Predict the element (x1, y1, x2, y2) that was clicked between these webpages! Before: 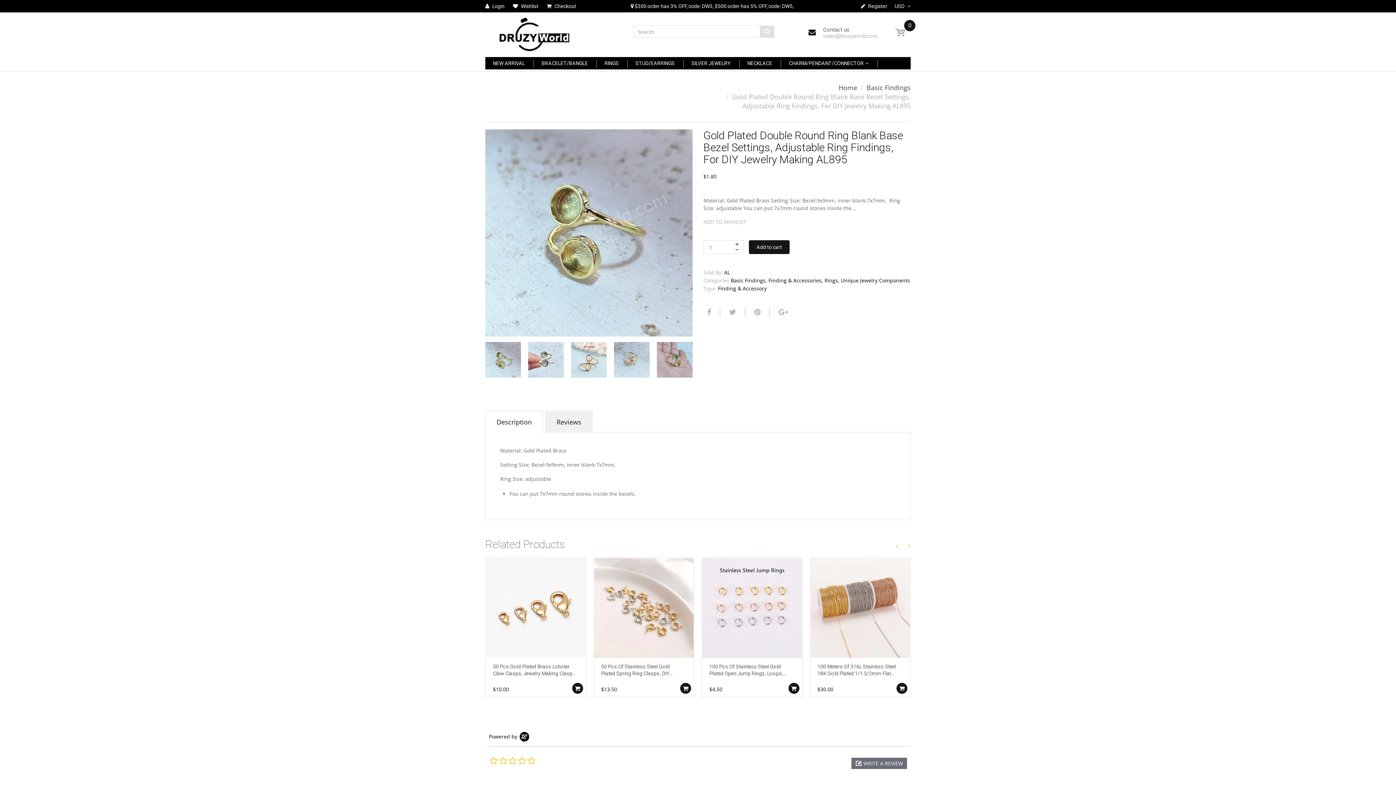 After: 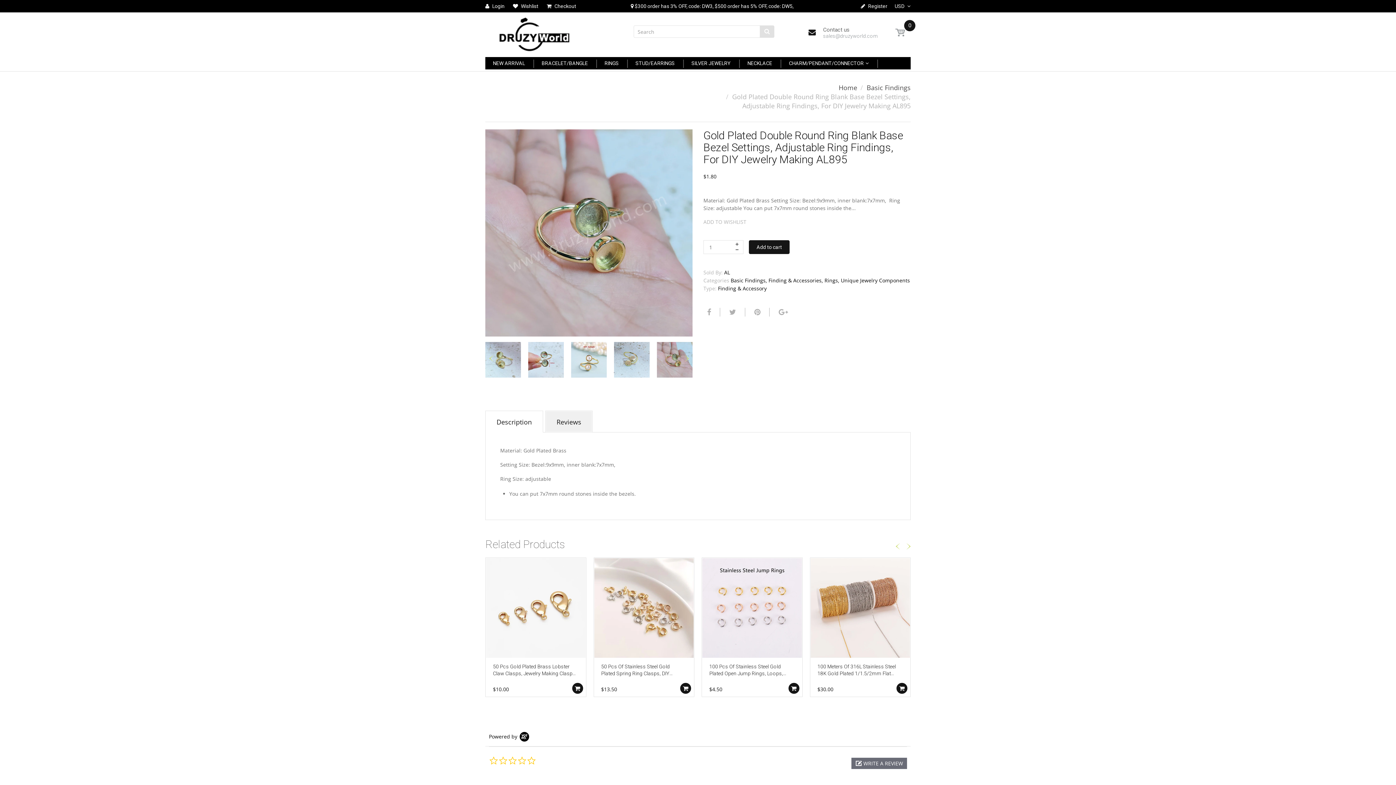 Action: bbox: (657, 342, 692, 377)